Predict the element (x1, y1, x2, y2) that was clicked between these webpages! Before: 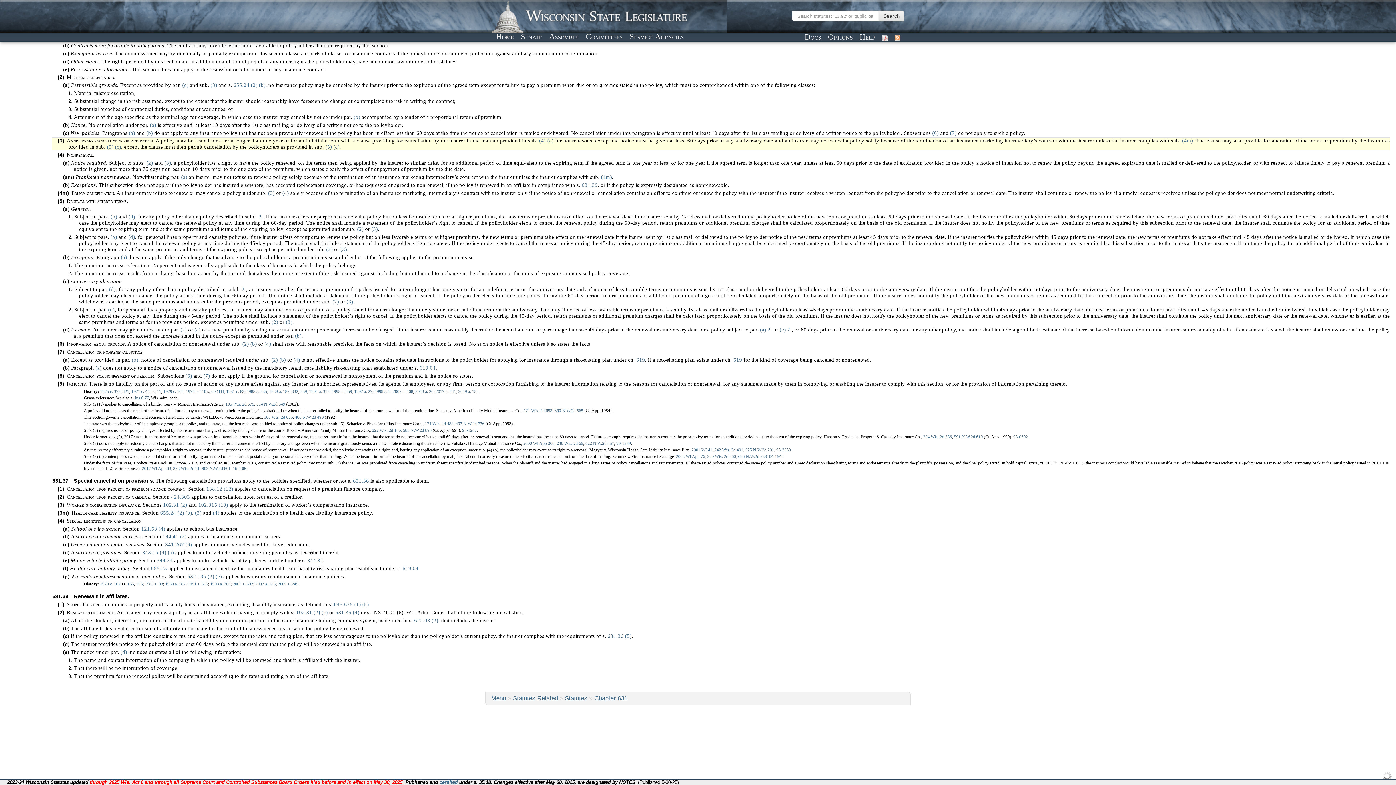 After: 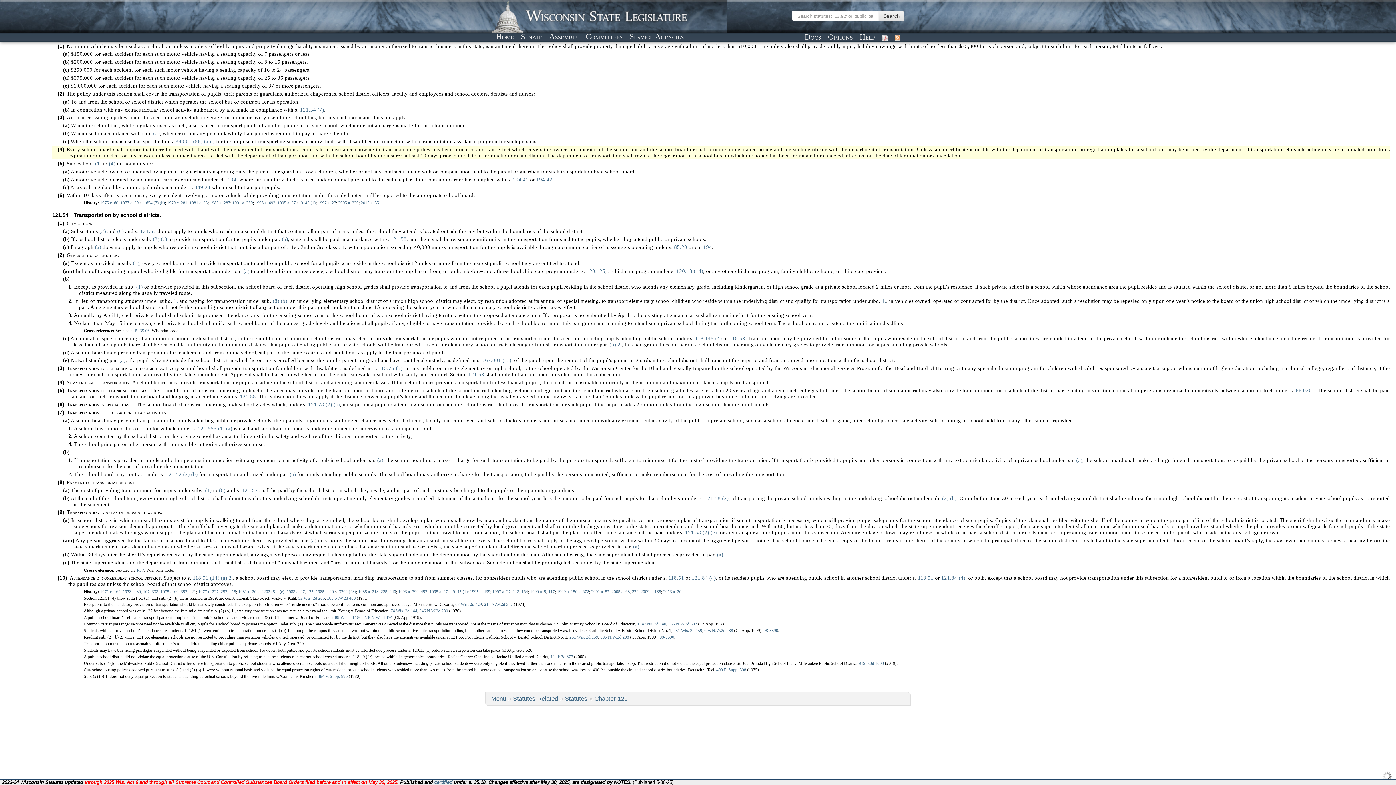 Action: label: 121.53 (4) bbox: (141, 526, 165, 531)